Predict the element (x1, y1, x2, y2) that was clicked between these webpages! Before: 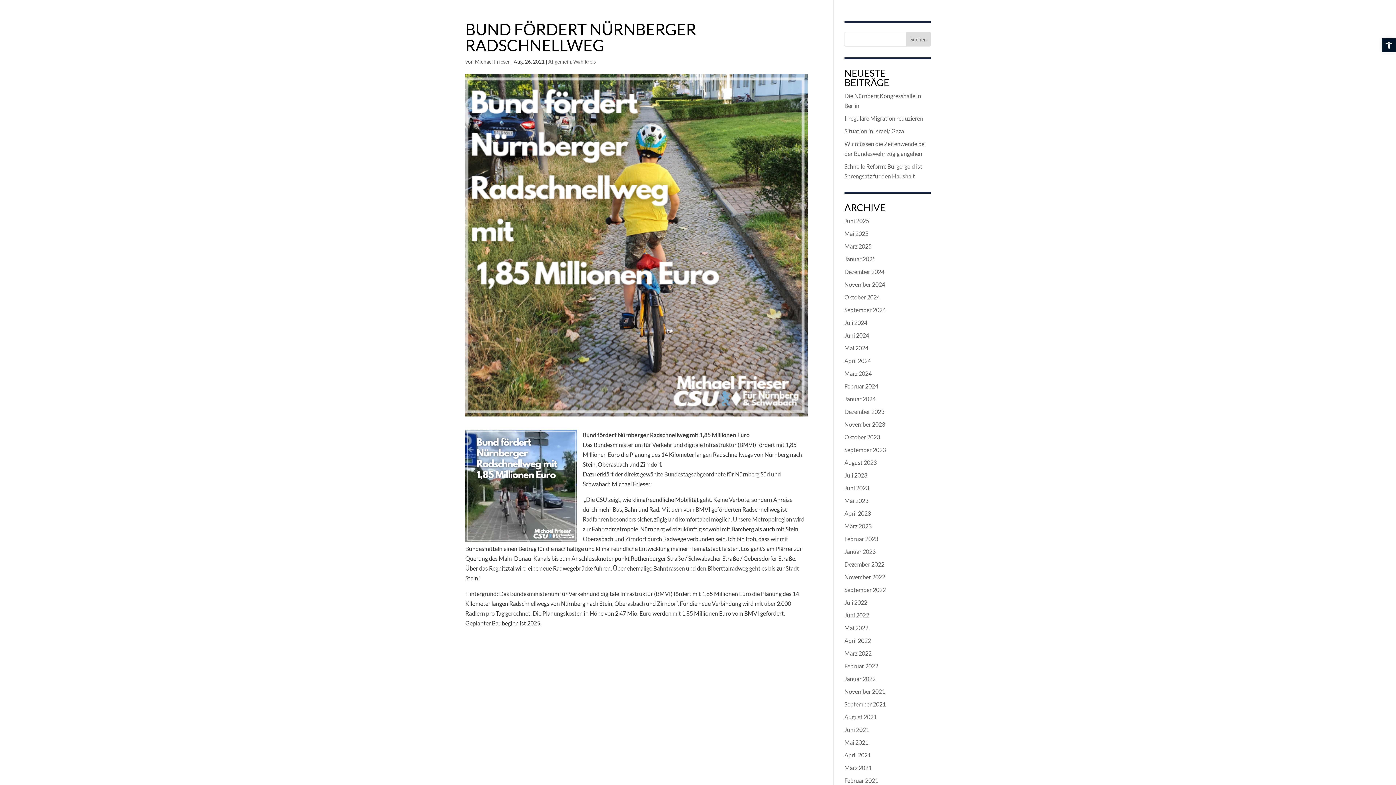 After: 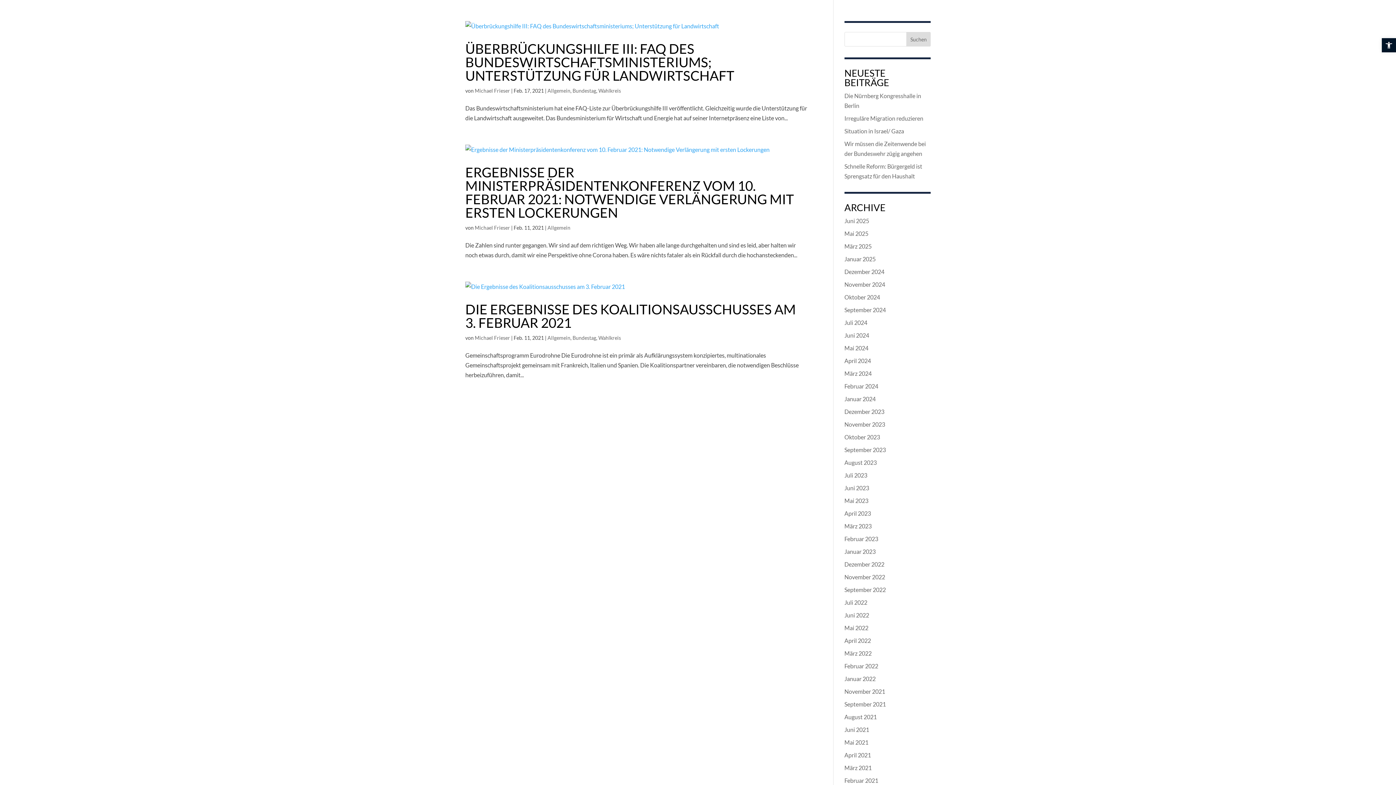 Action: label: Februar 2021 bbox: (844, 777, 878, 784)